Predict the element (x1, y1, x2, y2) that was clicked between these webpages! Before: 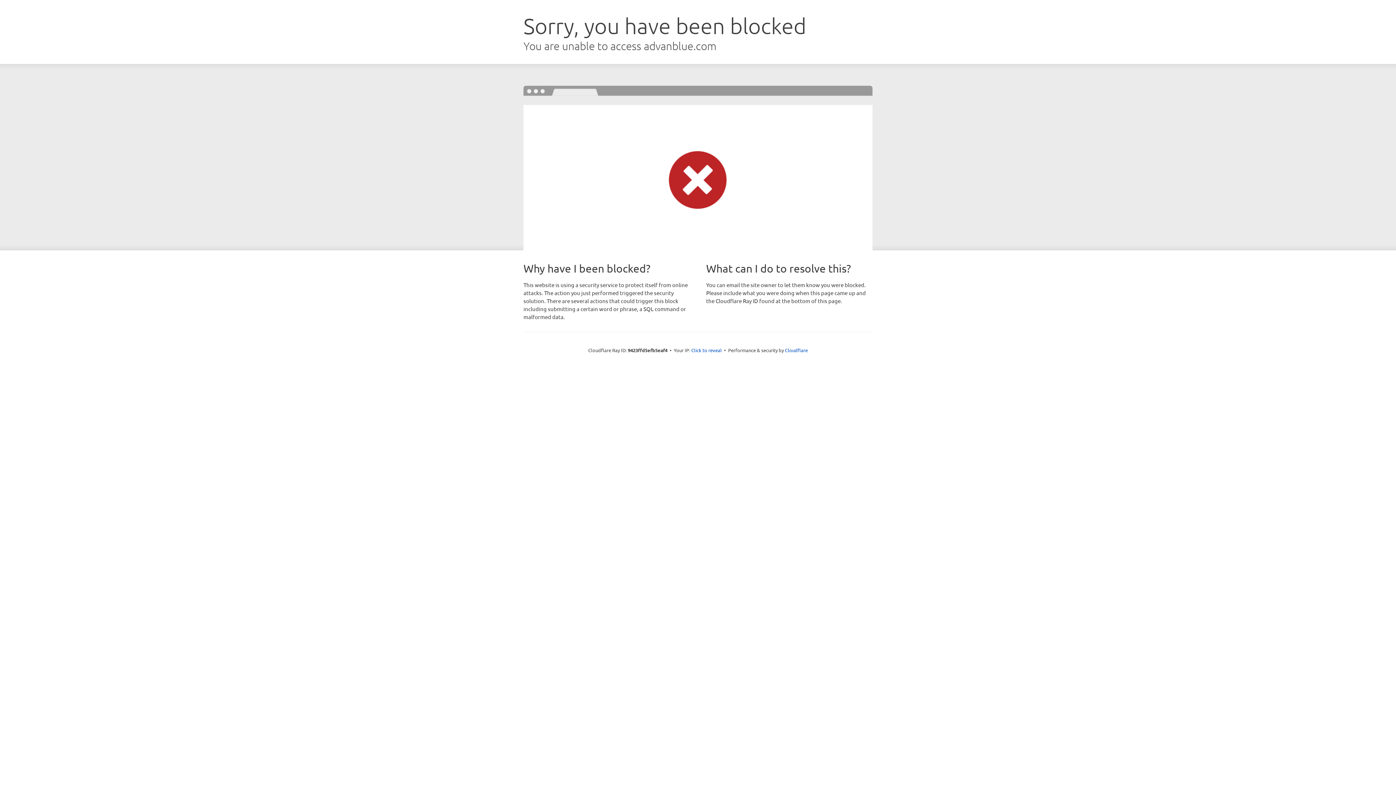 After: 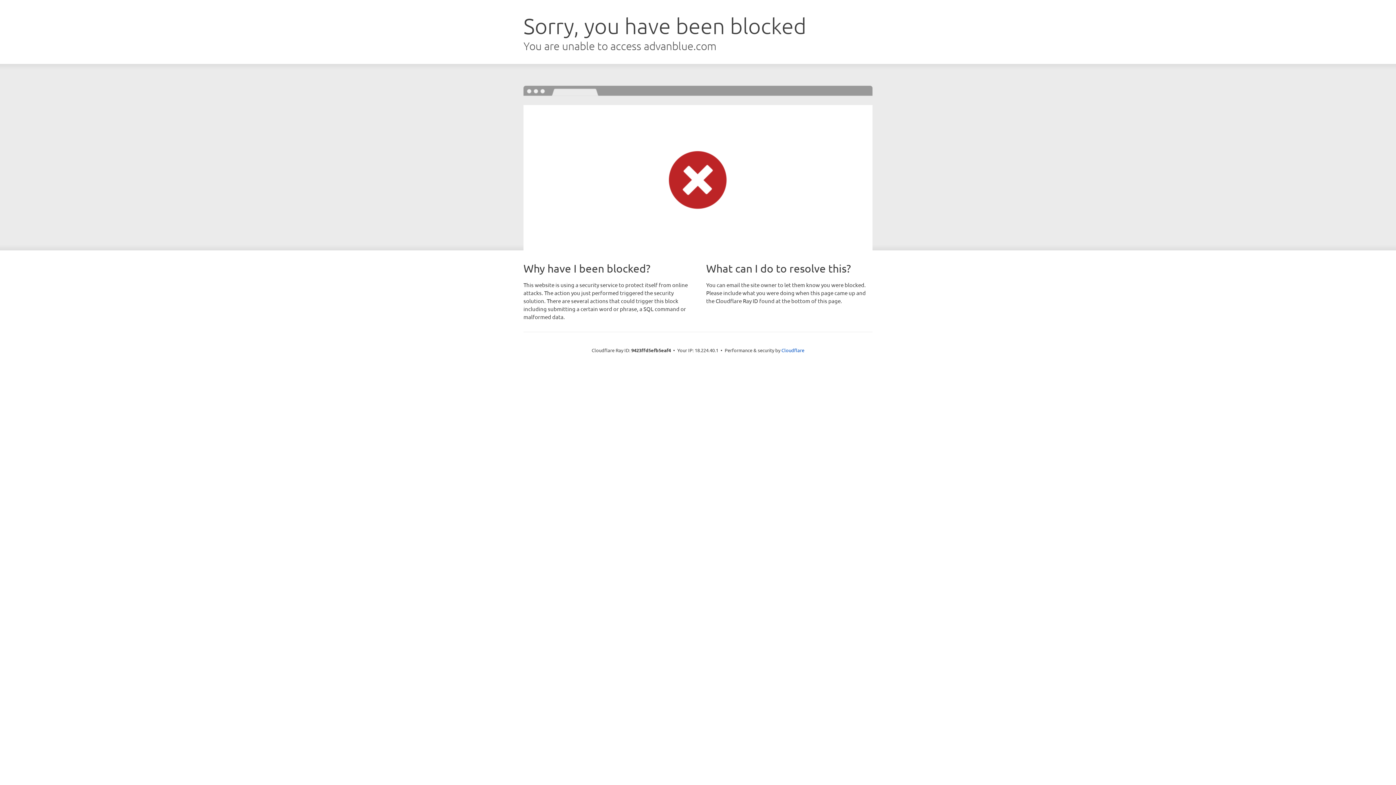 Action: label: Click to reveal bbox: (691, 346, 722, 353)